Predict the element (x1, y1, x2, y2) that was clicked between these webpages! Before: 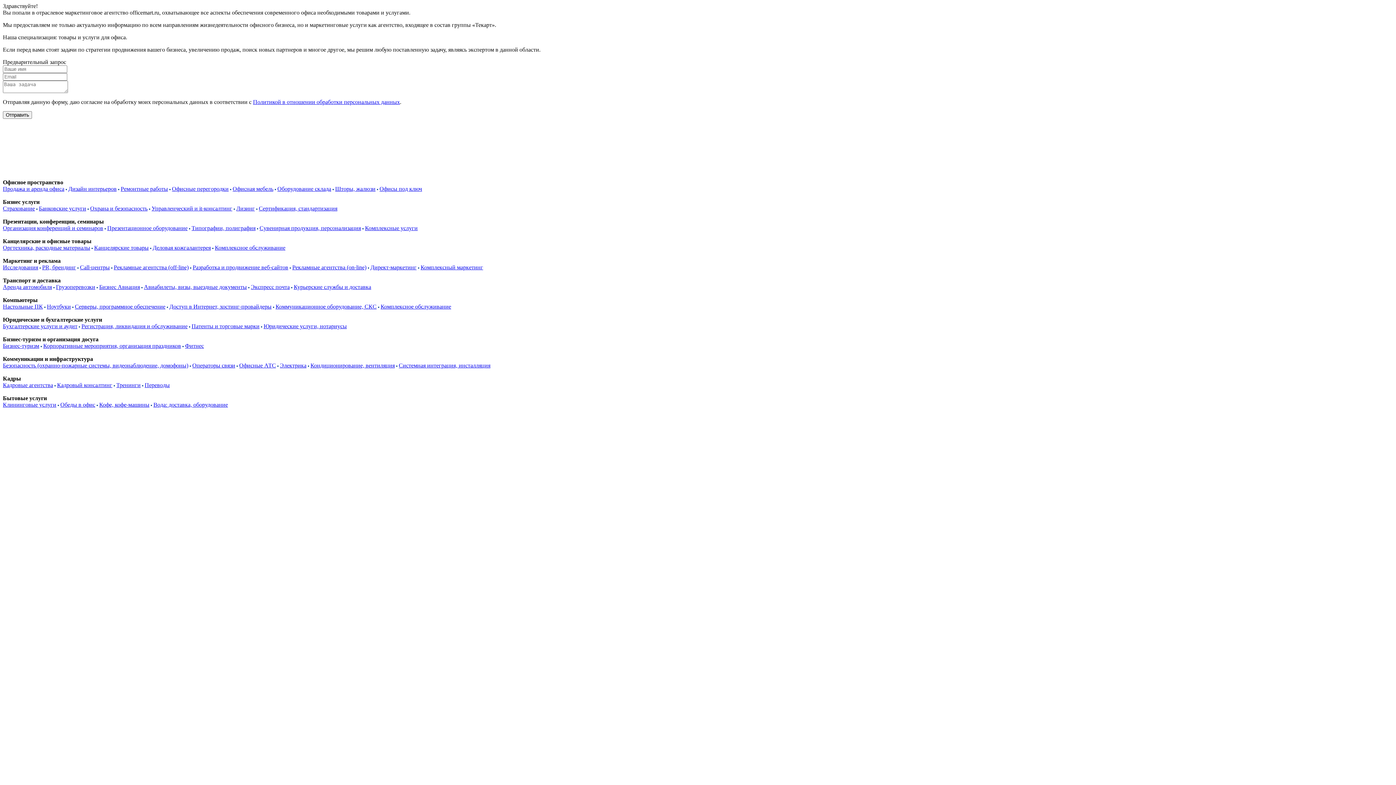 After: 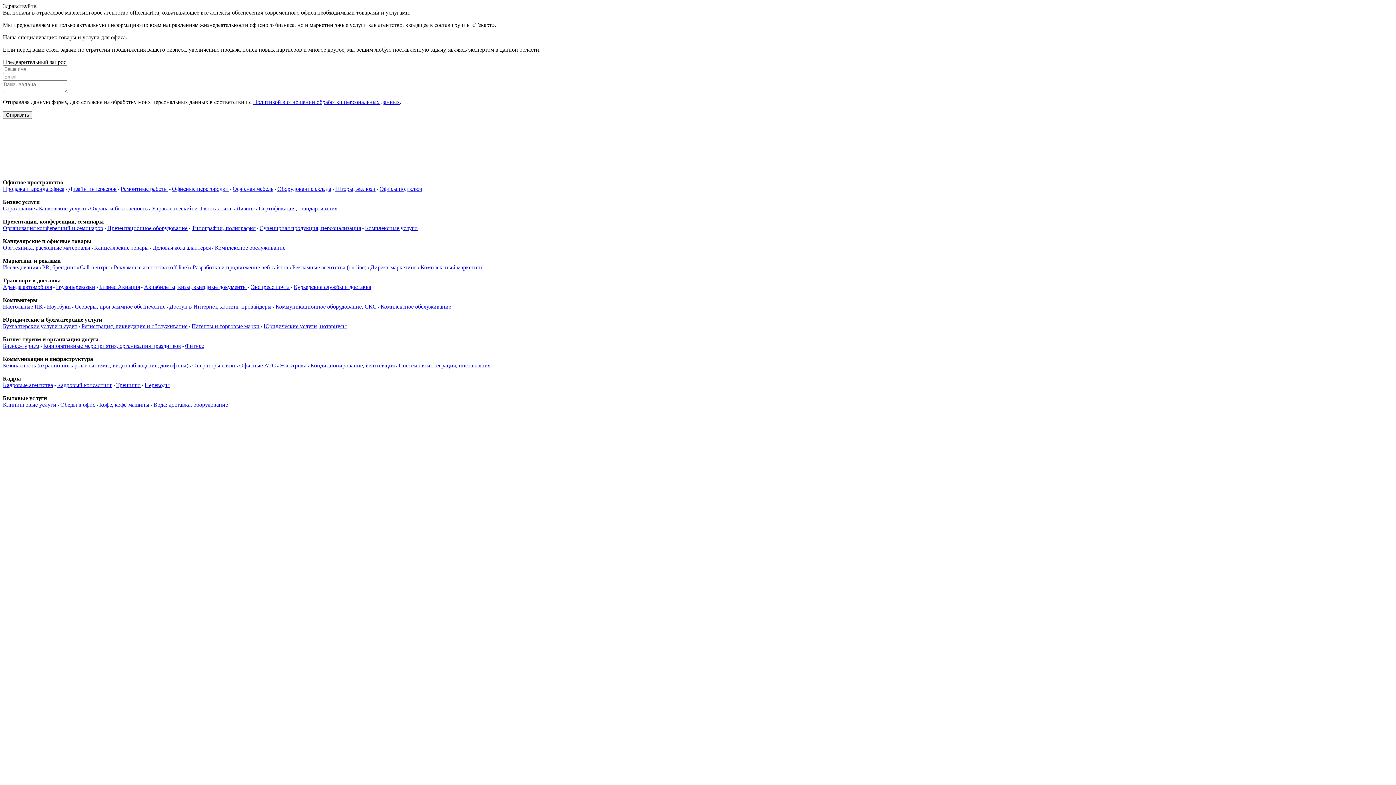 Action: label: Тренинги bbox: (116, 382, 140, 388)